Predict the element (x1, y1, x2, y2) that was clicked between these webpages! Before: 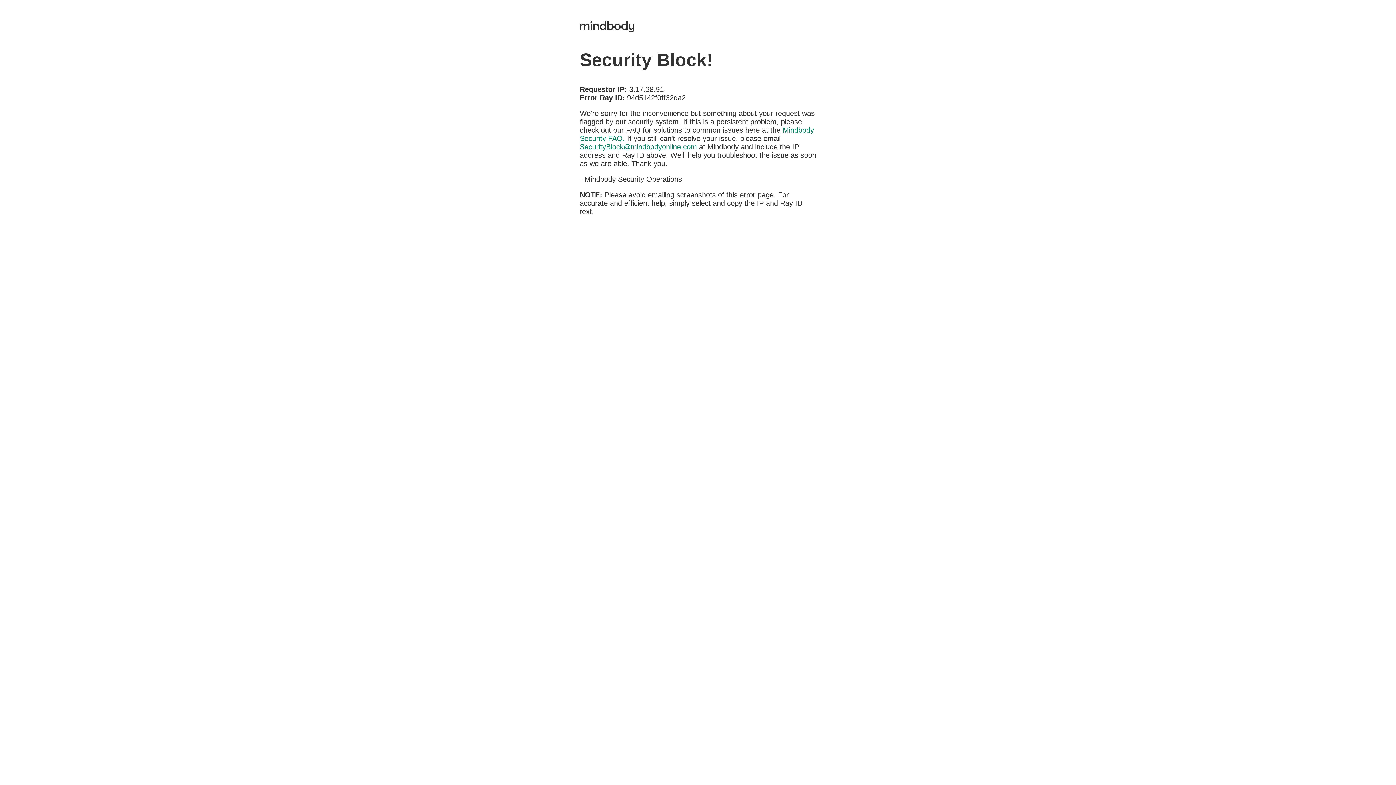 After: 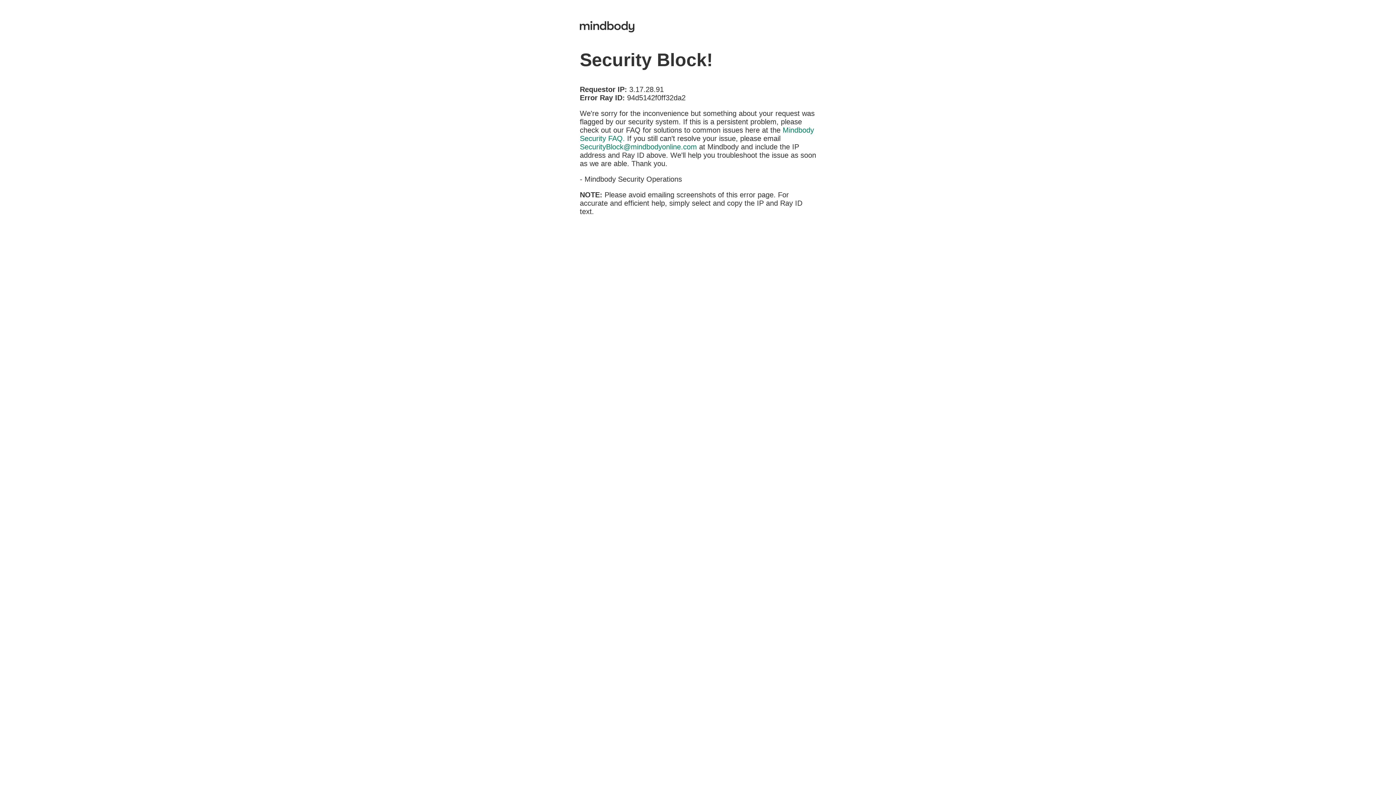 Action: label: SecurityBlock@mindbodyonline.com bbox: (580, 142, 697, 150)